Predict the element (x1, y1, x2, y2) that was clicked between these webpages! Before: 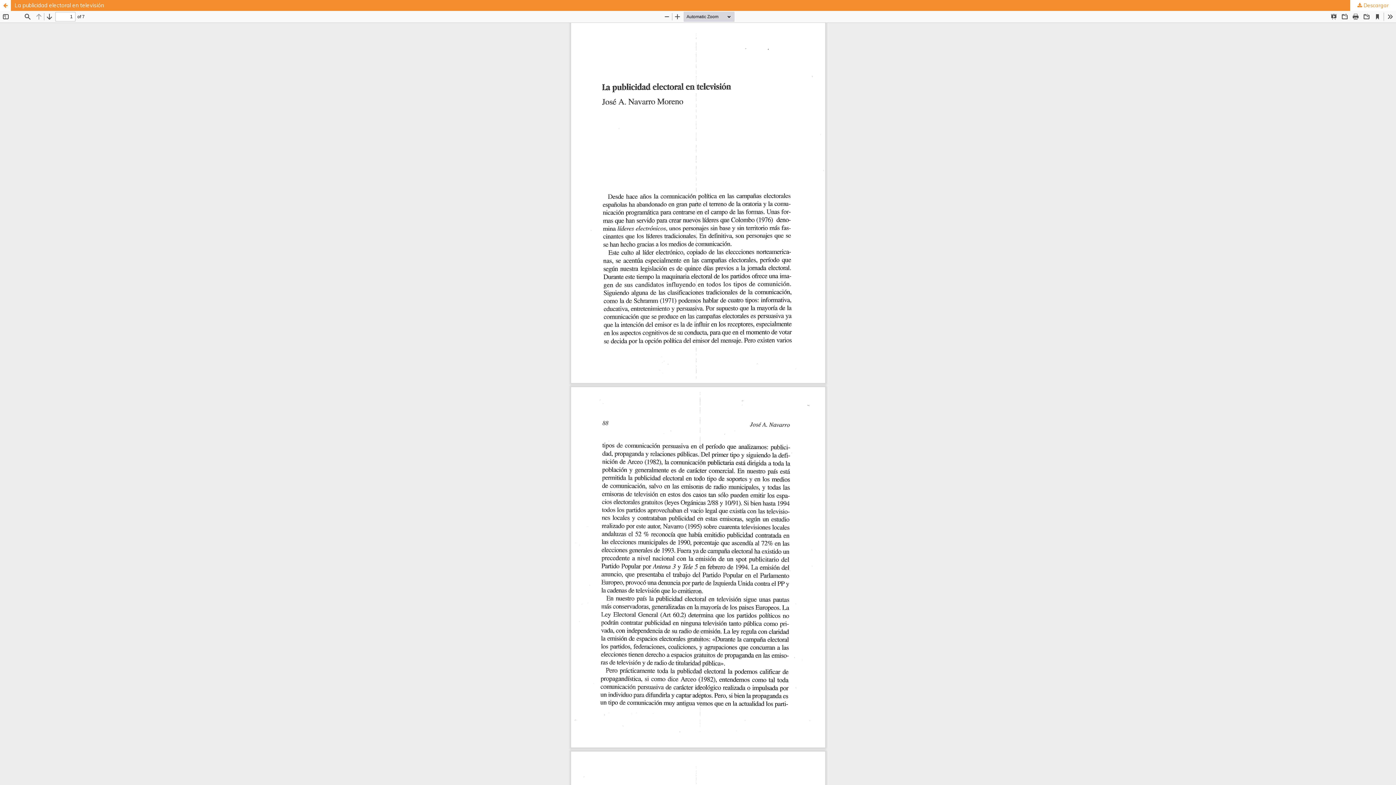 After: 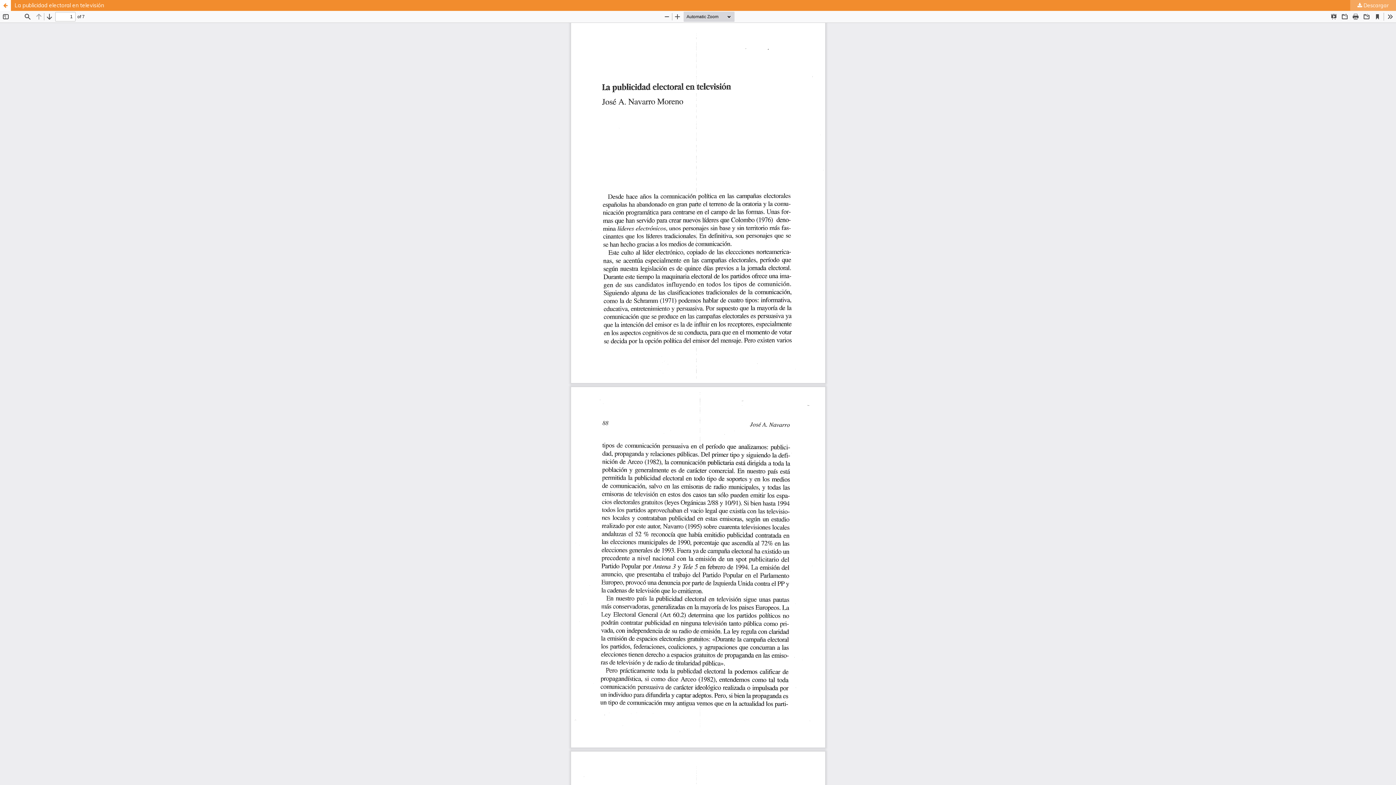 Action: label:  Descargar bbox: (1350, 0, 1396, 10)